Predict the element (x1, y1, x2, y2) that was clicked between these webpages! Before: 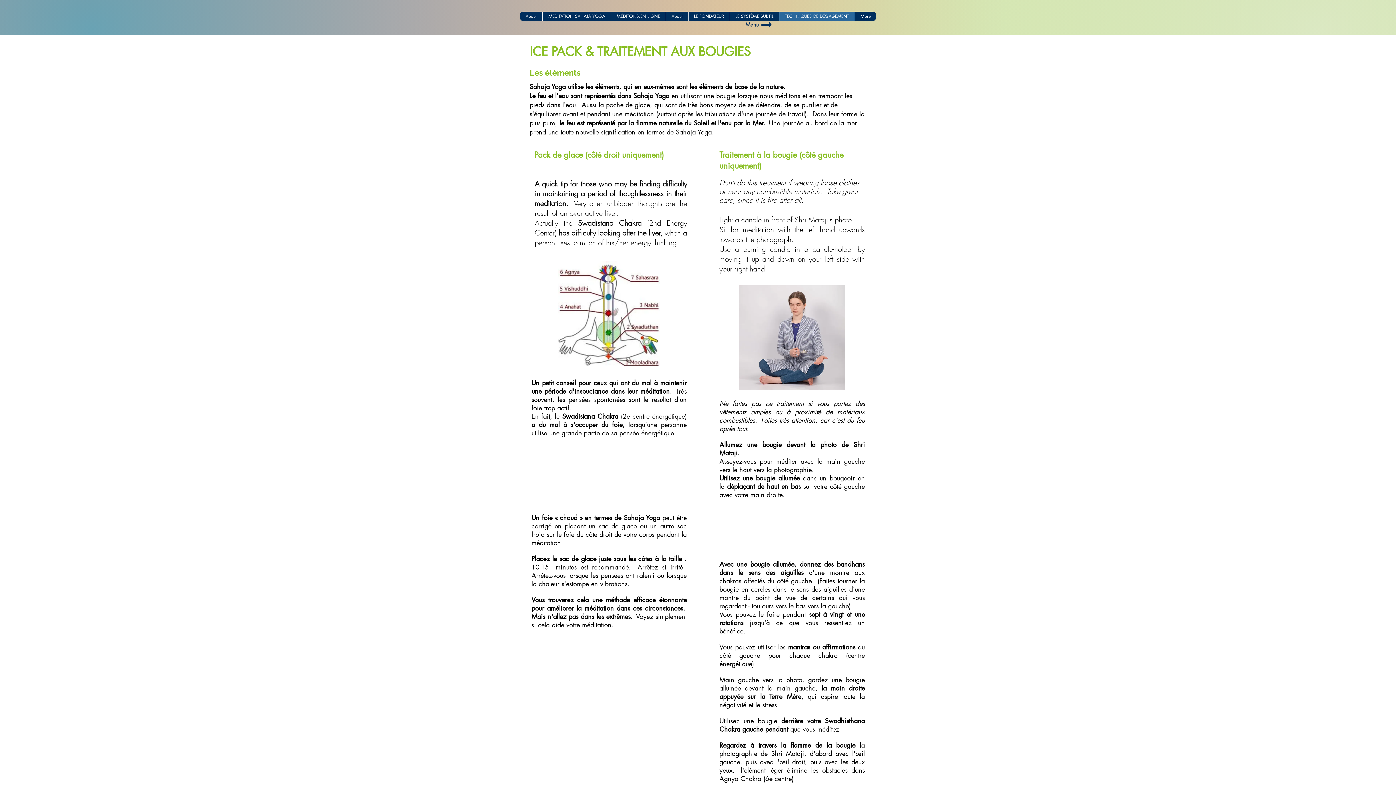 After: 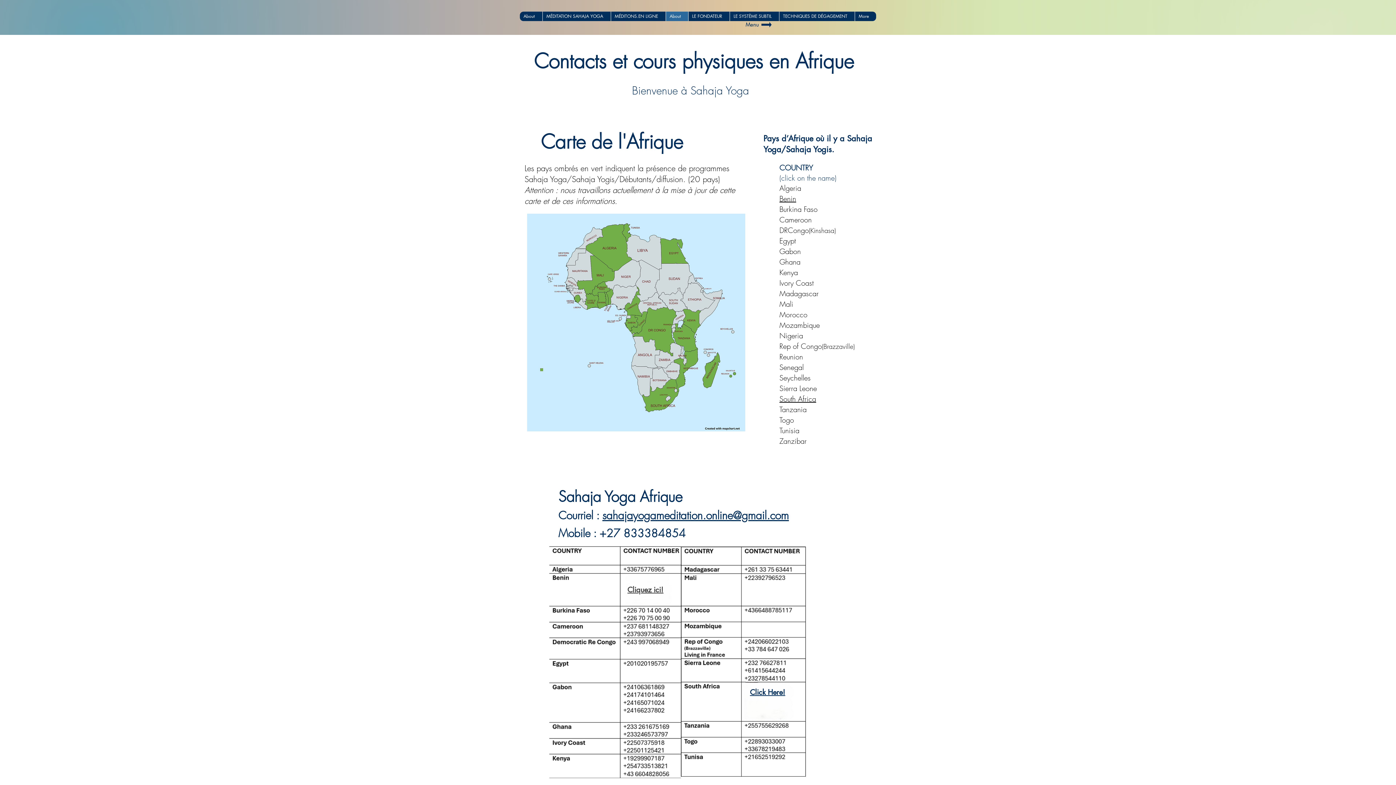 Action: bbox: (665, 11, 688, 21) label: About